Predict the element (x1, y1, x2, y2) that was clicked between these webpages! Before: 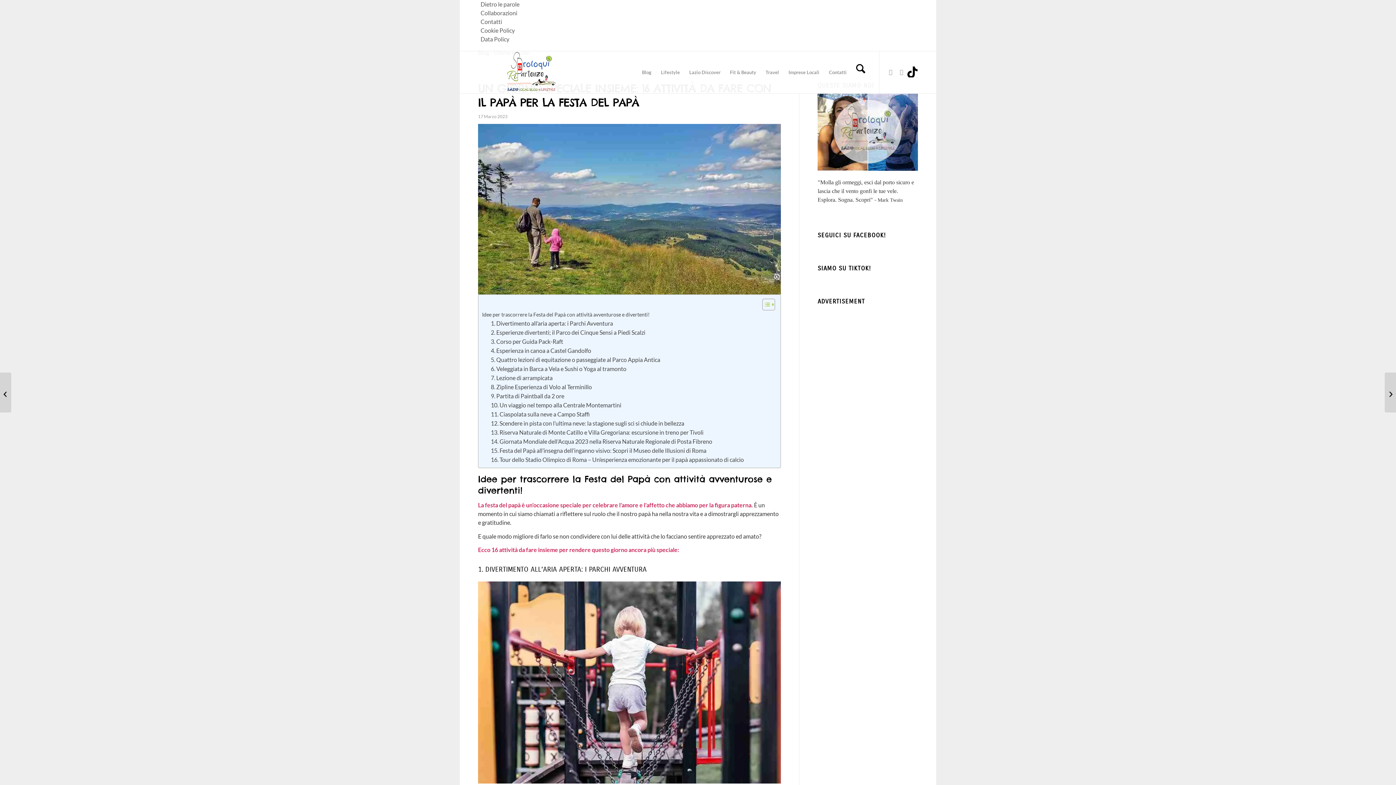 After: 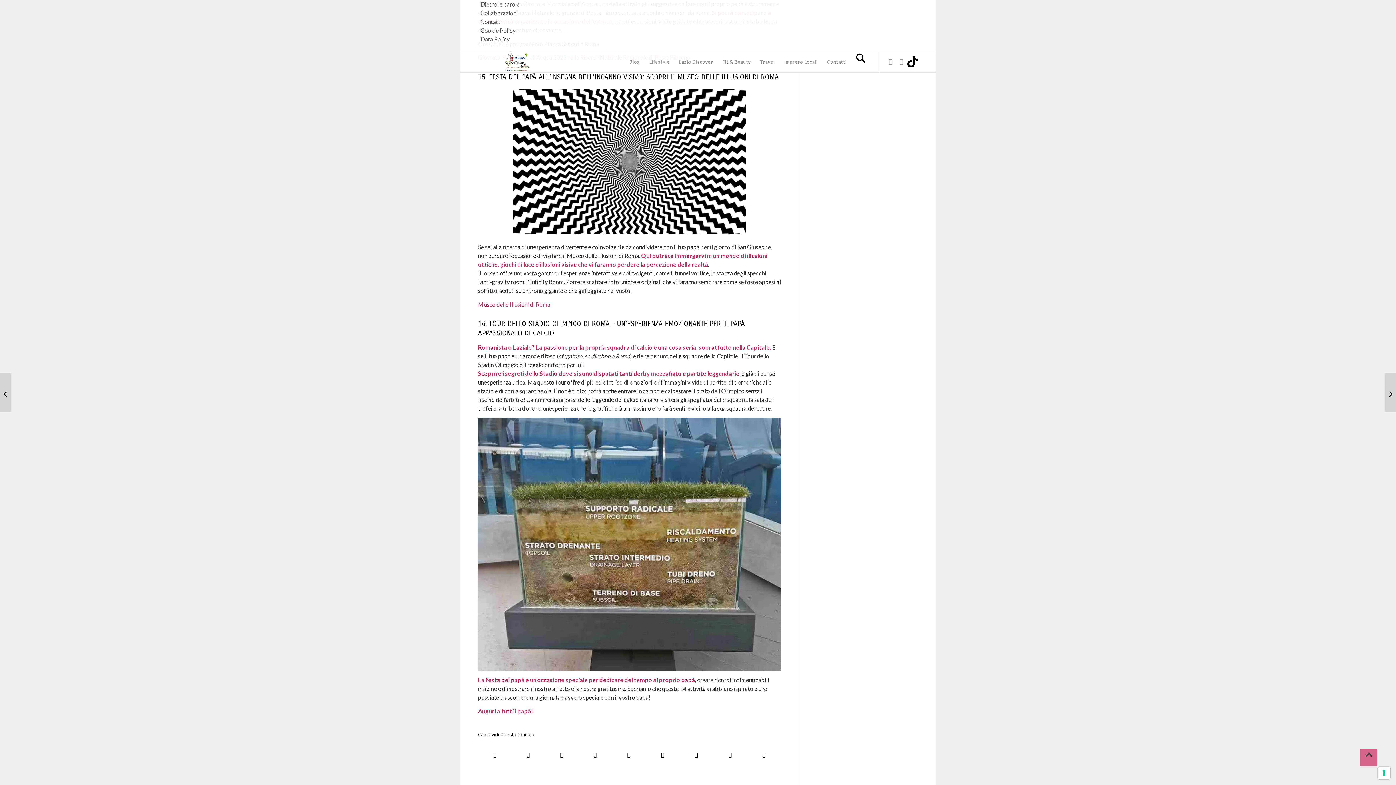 Action: bbox: (490, 446, 706, 455) label: 15. Festa del Papà all’insegna dell’inganno visivo: Scopri il Museo delle Illusioni di Roma